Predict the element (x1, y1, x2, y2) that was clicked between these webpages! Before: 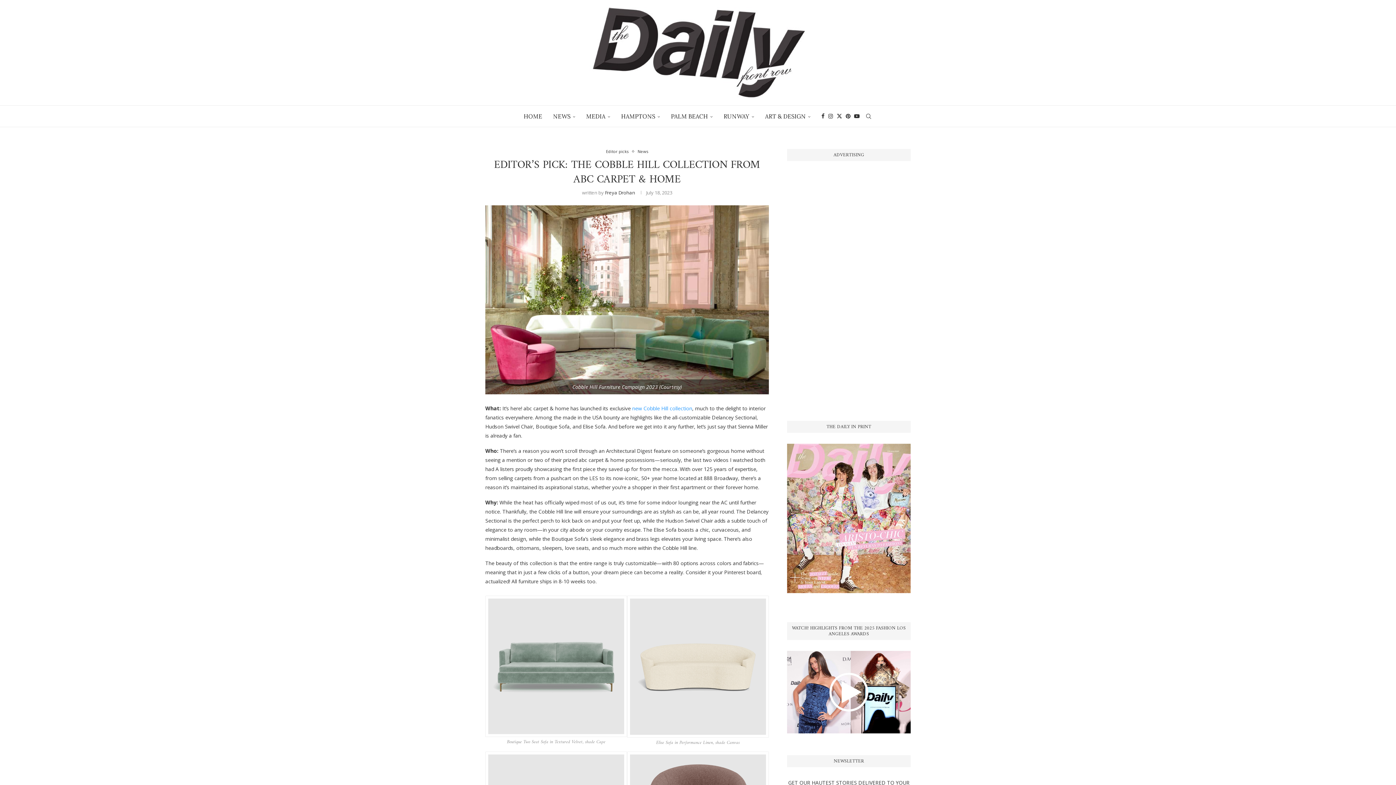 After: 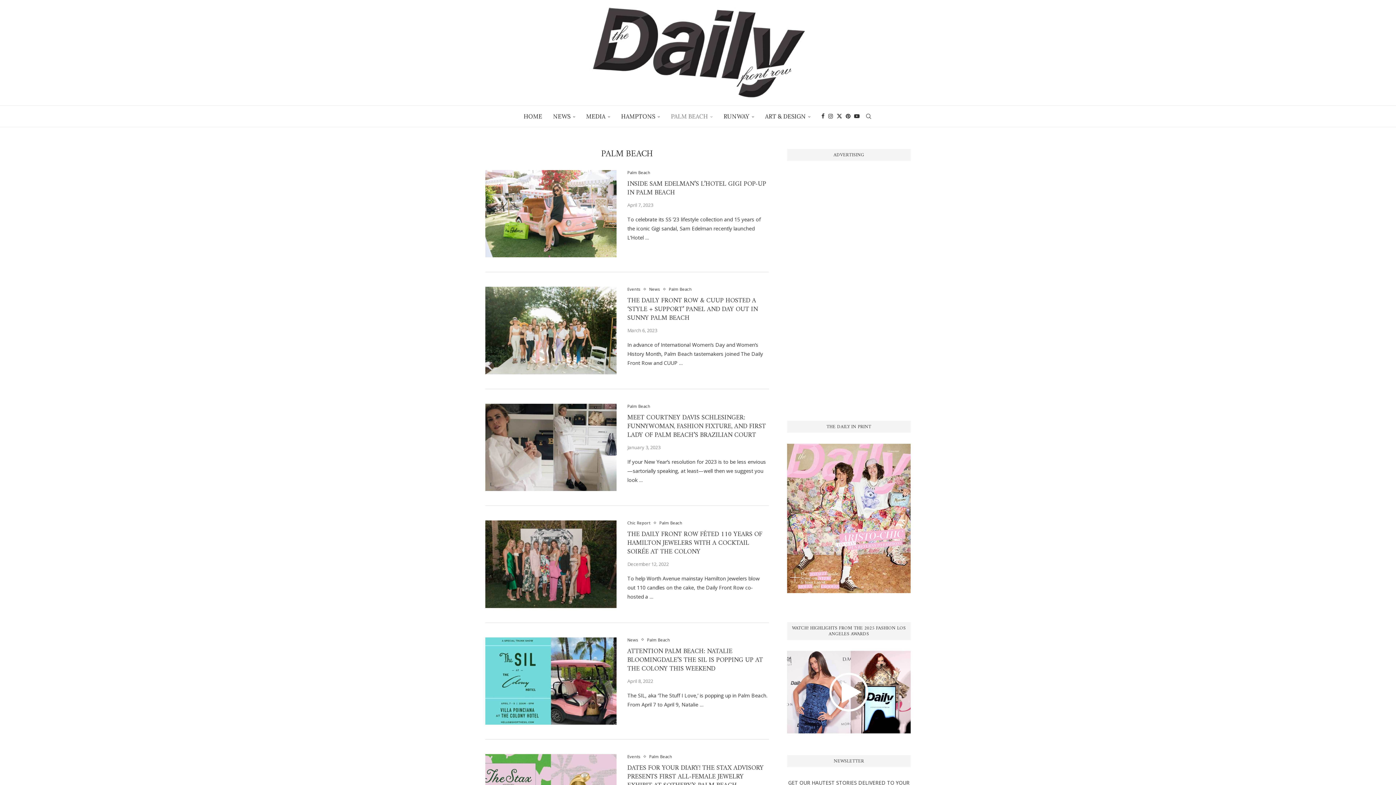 Action: bbox: (671, 105, 712, 127) label: PALM BEACH